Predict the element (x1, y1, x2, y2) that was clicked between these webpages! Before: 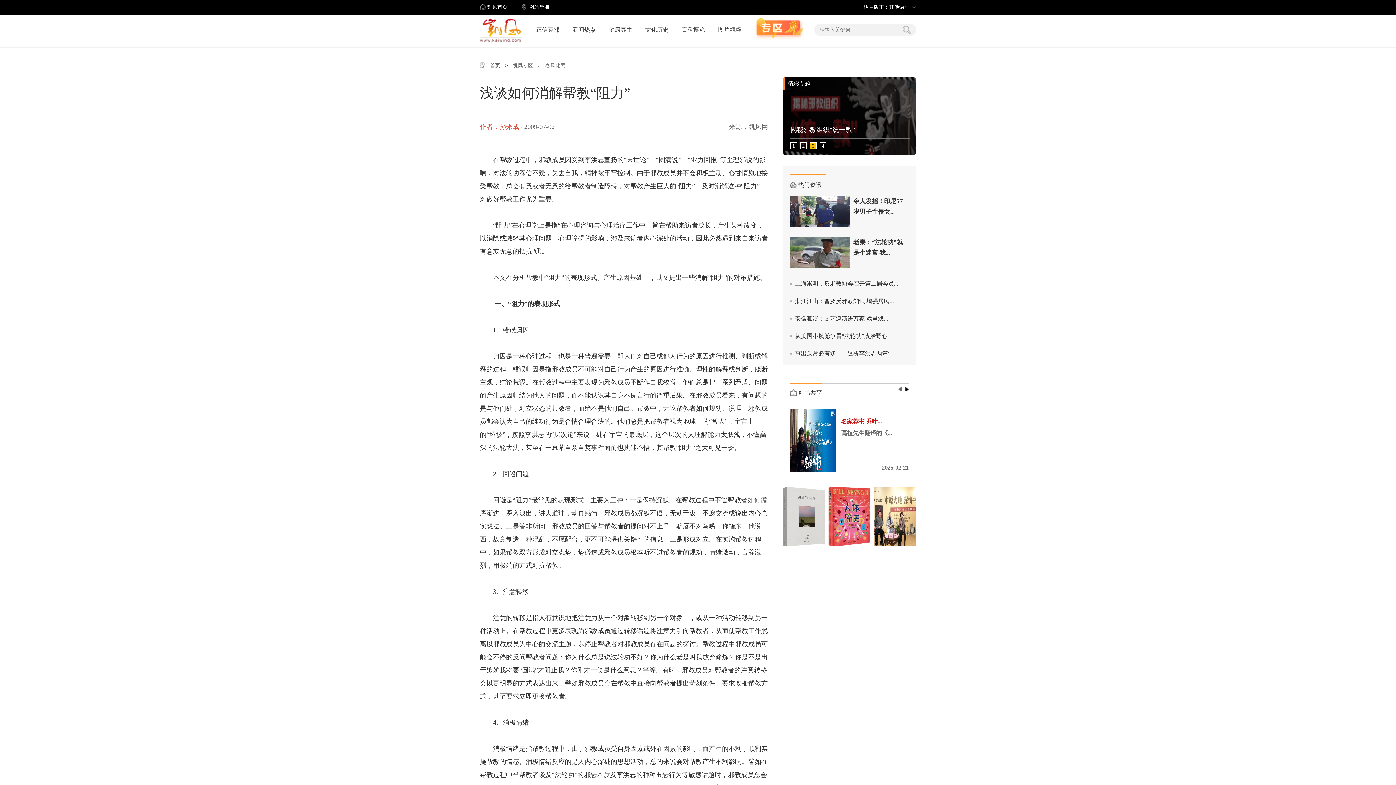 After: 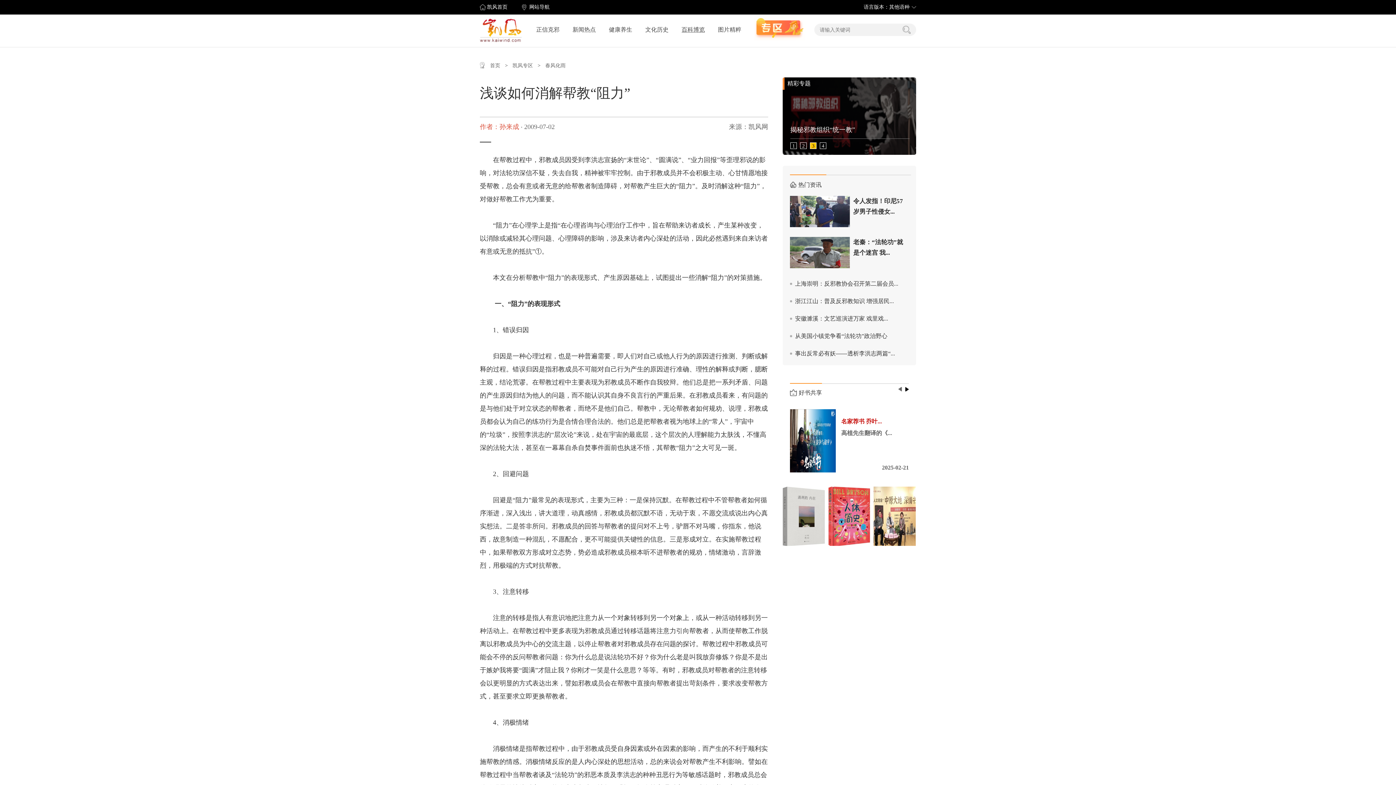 Action: label: 百科博览 bbox: (681, 26, 705, 32)